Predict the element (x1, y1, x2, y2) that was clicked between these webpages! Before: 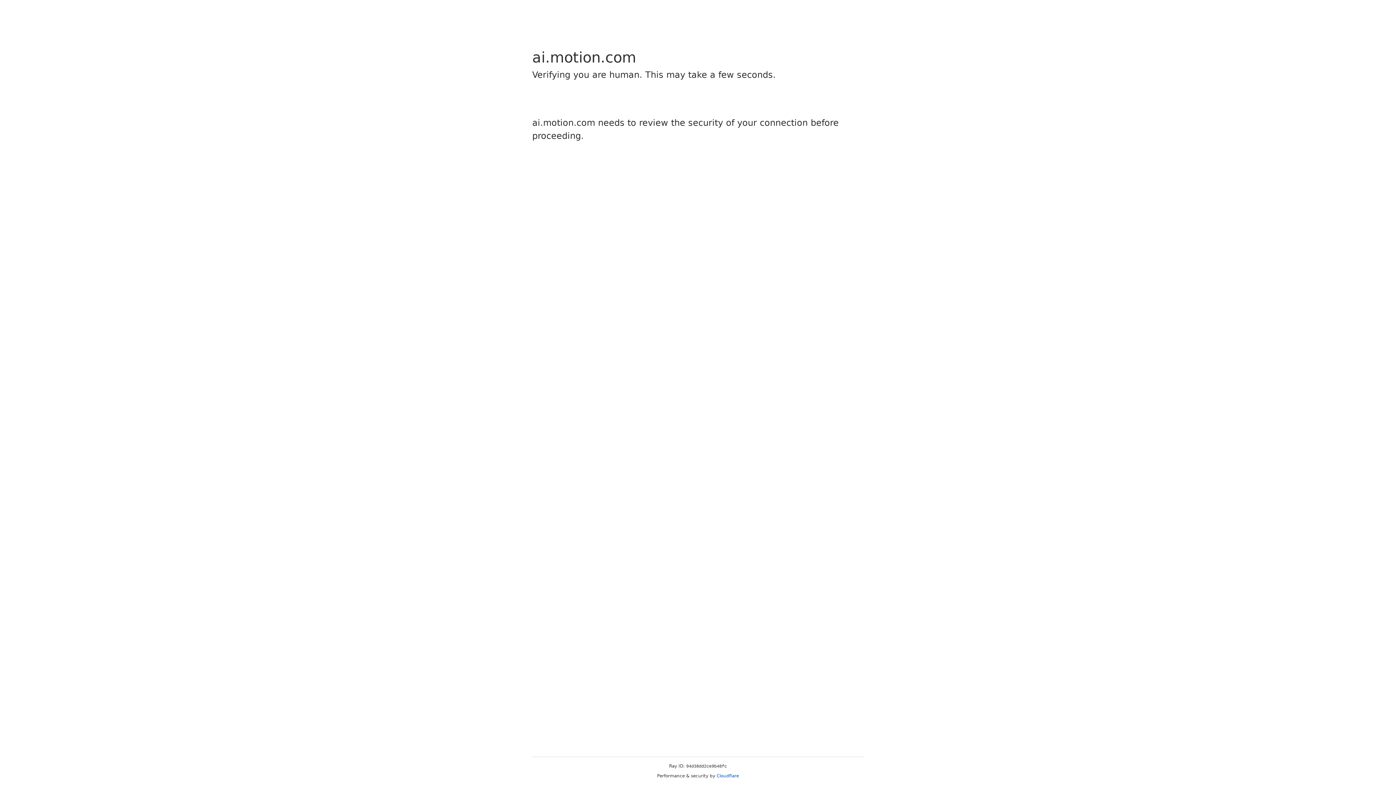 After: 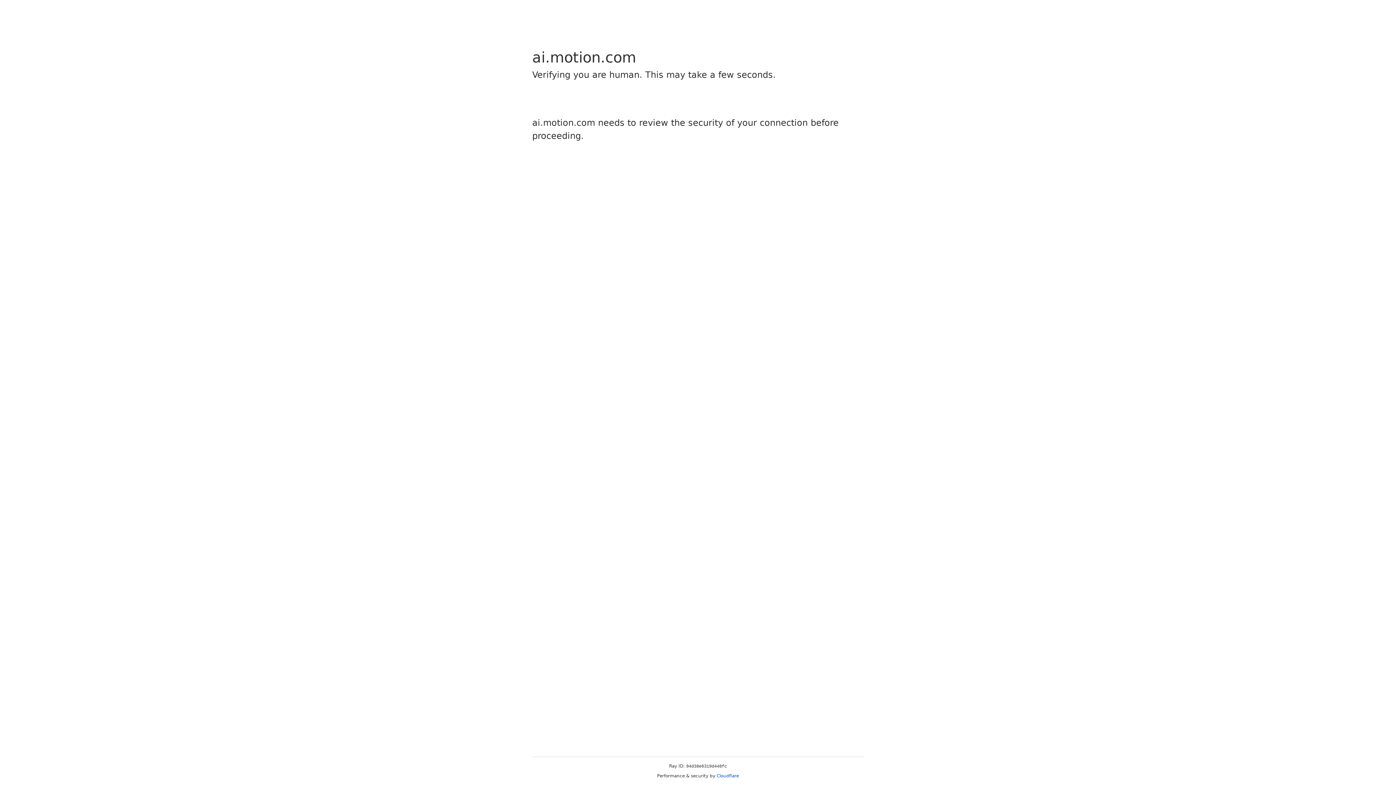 Action: bbox: (716, 773, 739, 778) label: Cloudflare